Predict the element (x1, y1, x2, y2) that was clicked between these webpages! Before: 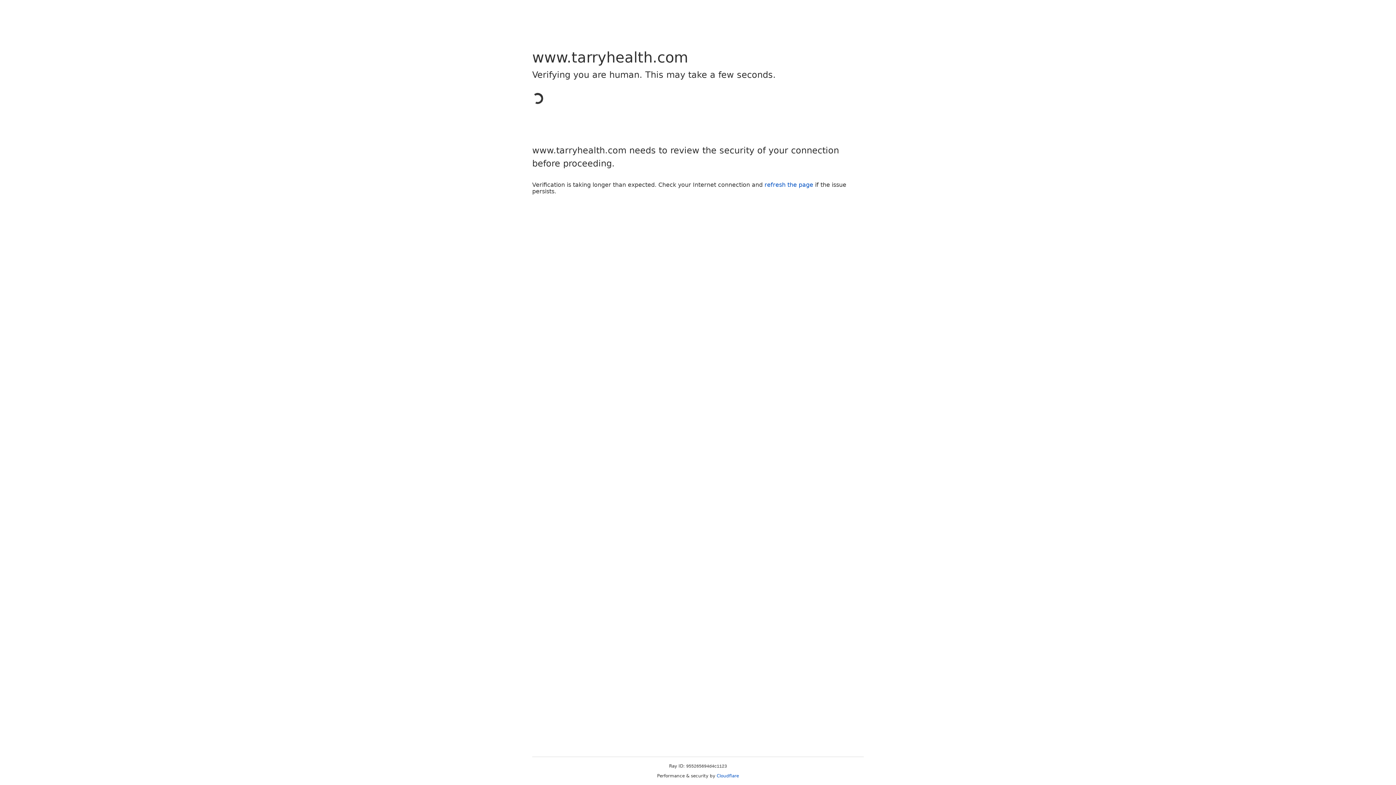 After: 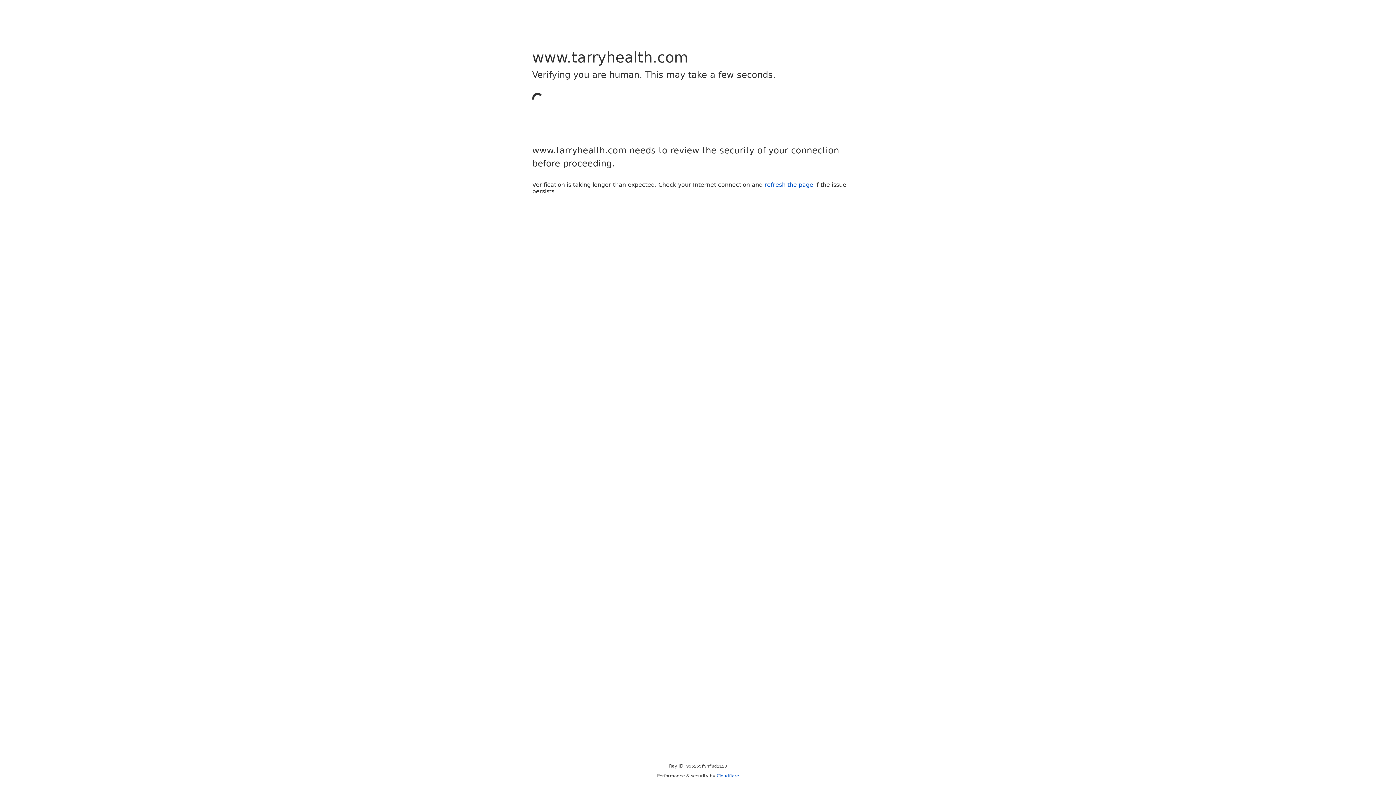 Action: bbox: (716, 773, 739, 778) label: Cloudflare